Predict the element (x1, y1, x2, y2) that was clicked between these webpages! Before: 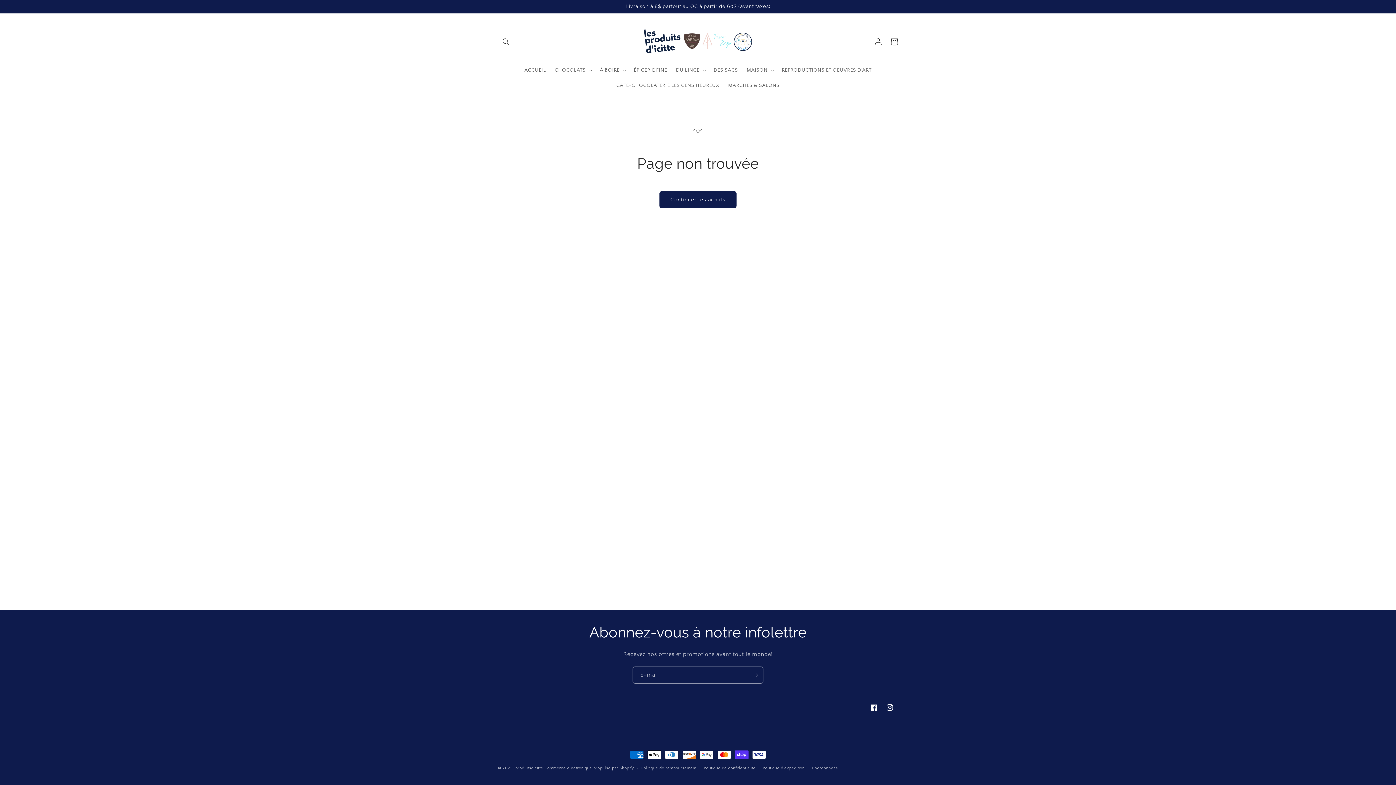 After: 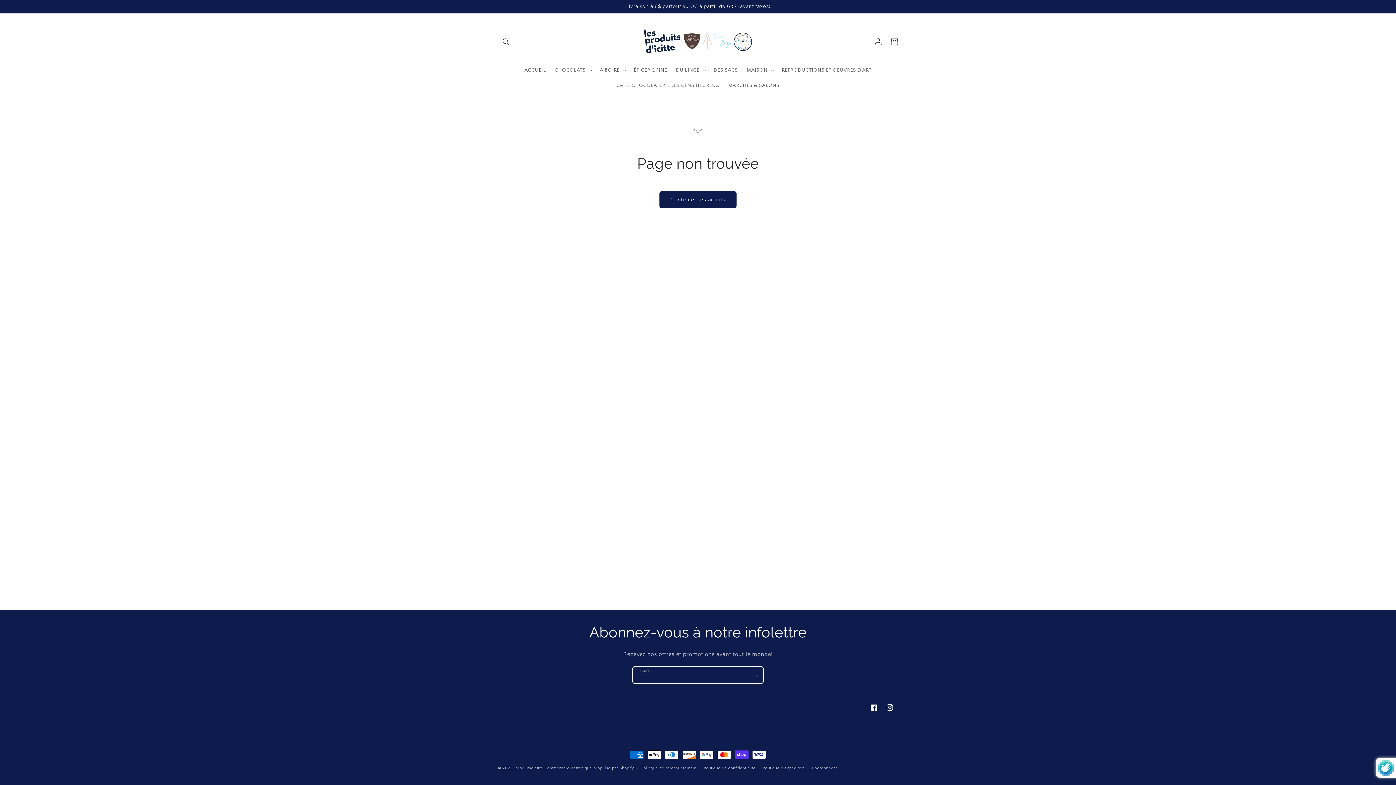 Action: bbox: (747, 666, 763, 684) label: S'inscrire